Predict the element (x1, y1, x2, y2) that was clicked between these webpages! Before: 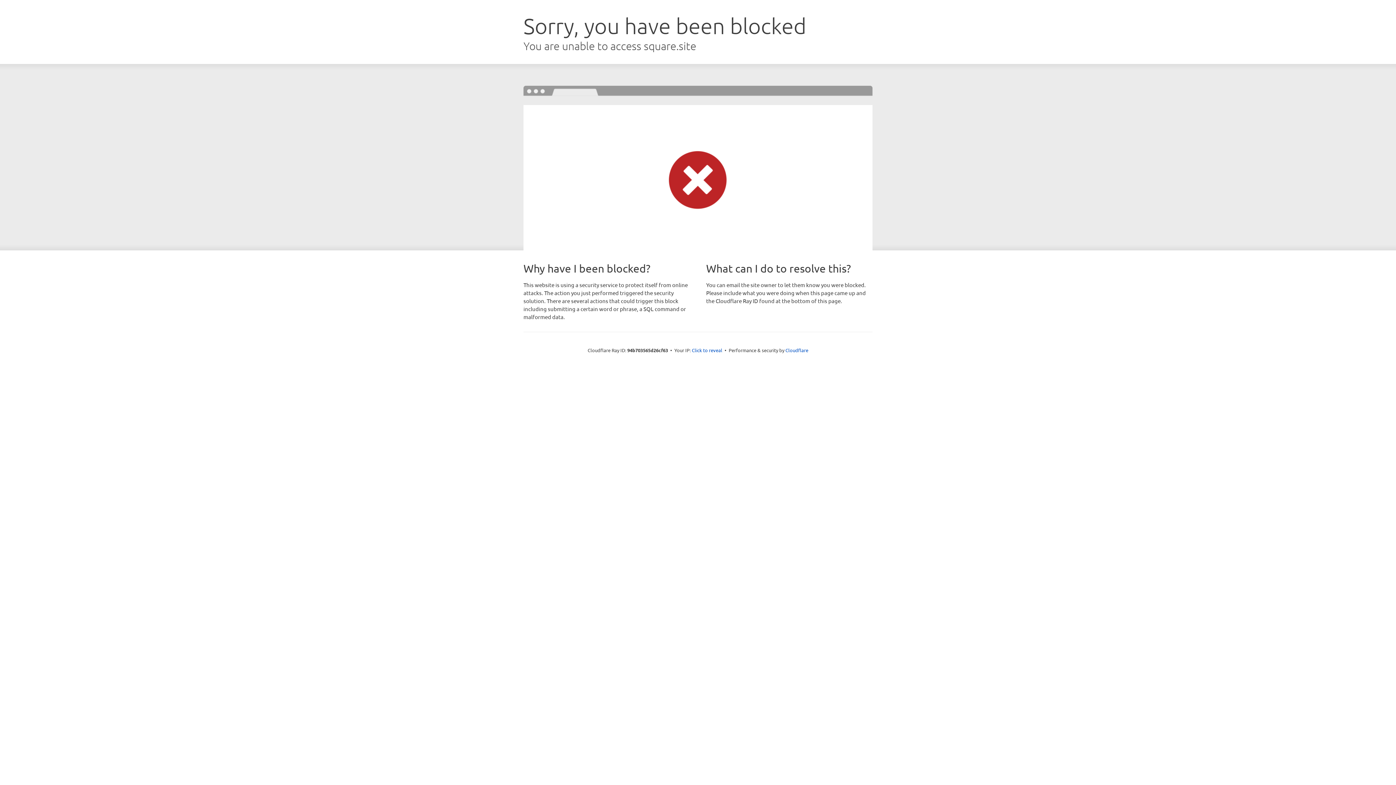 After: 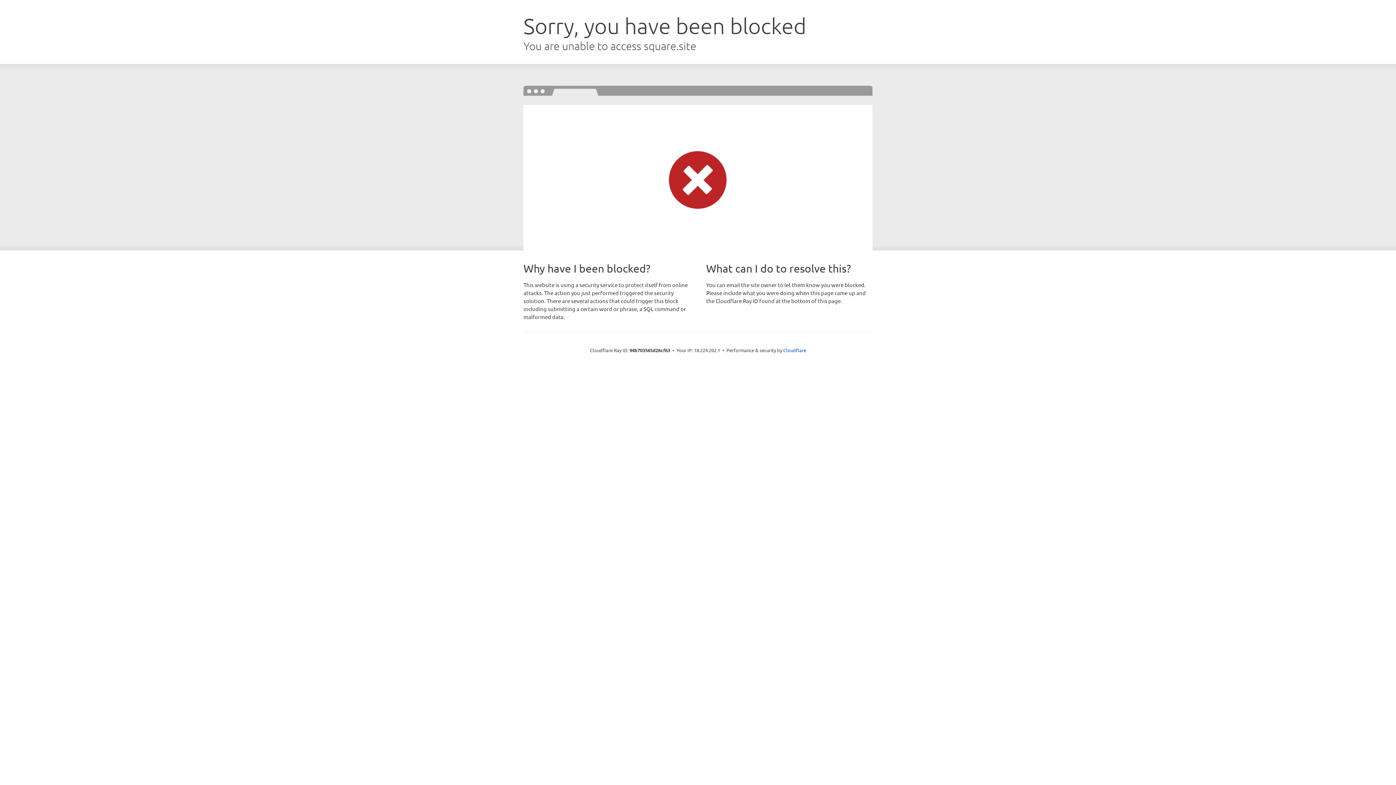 Action: label: Click to reveal bbox: (692, 346, 722, 353)